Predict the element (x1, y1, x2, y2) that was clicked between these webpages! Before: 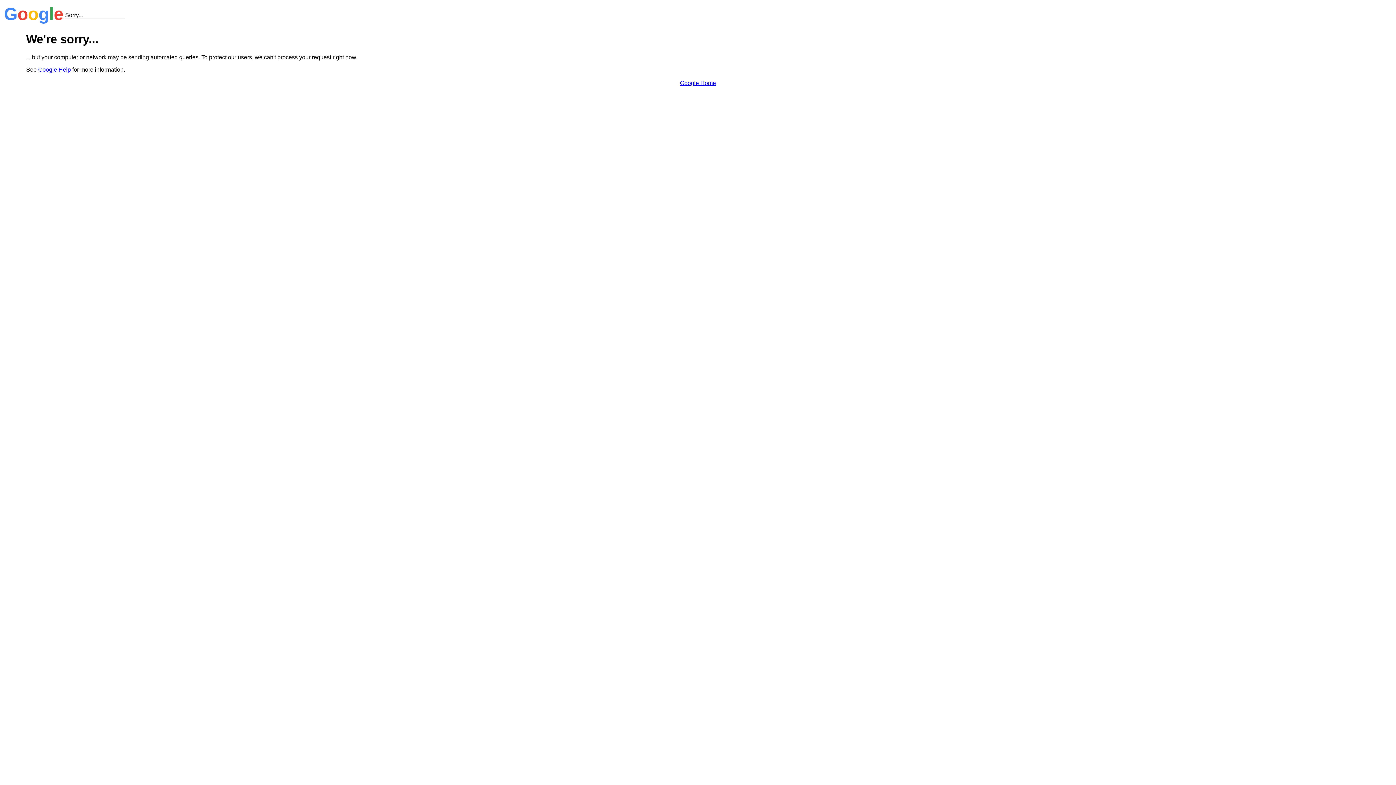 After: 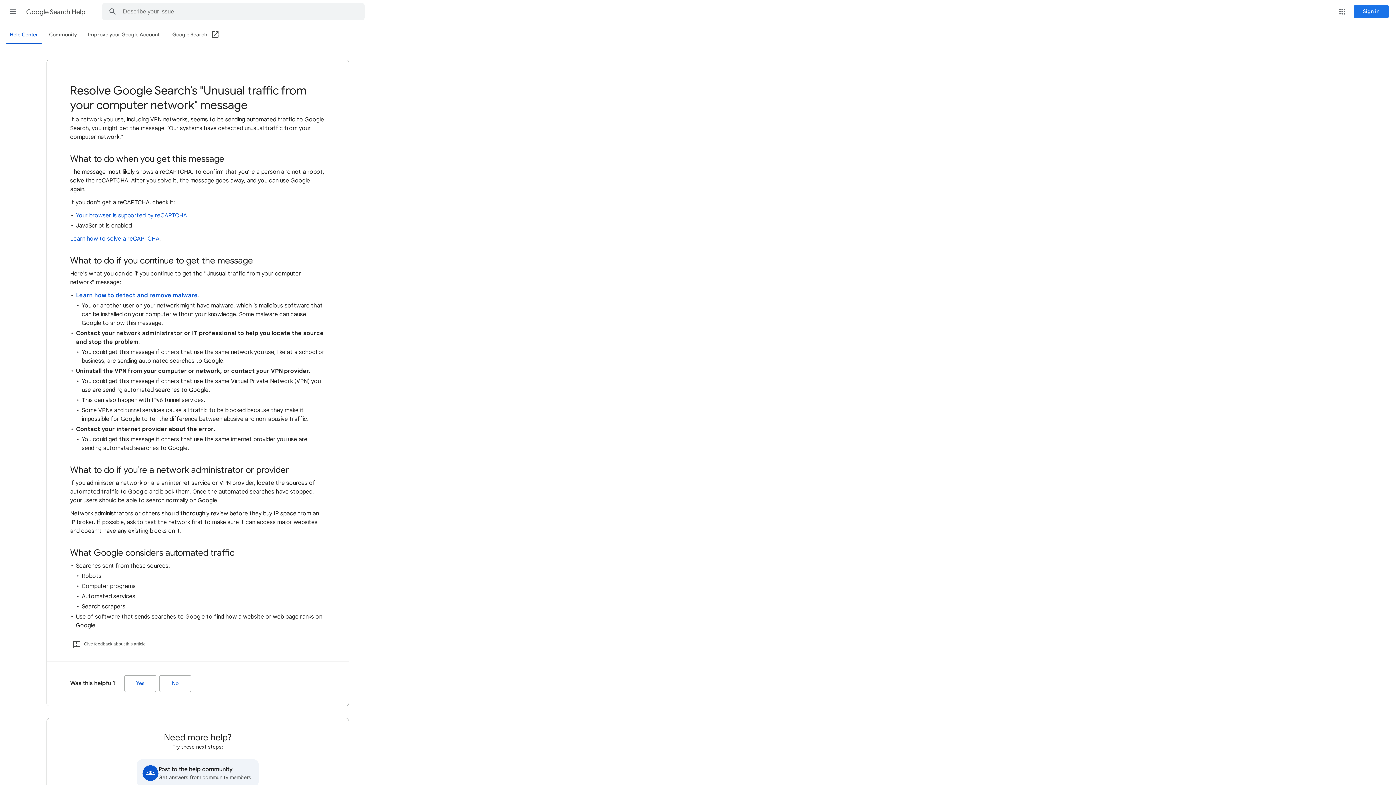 Action: bbox: (38, 66, 70, 72) label: Google Help